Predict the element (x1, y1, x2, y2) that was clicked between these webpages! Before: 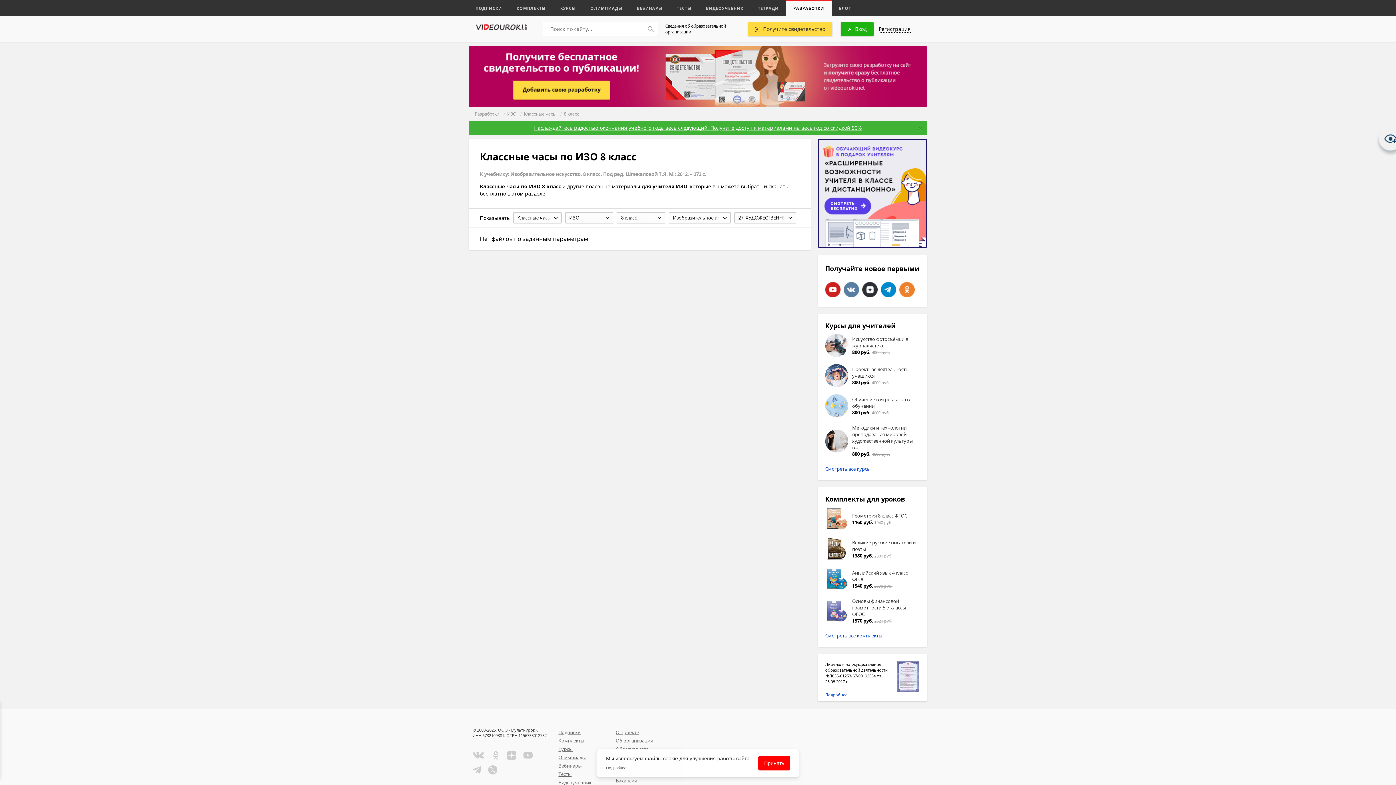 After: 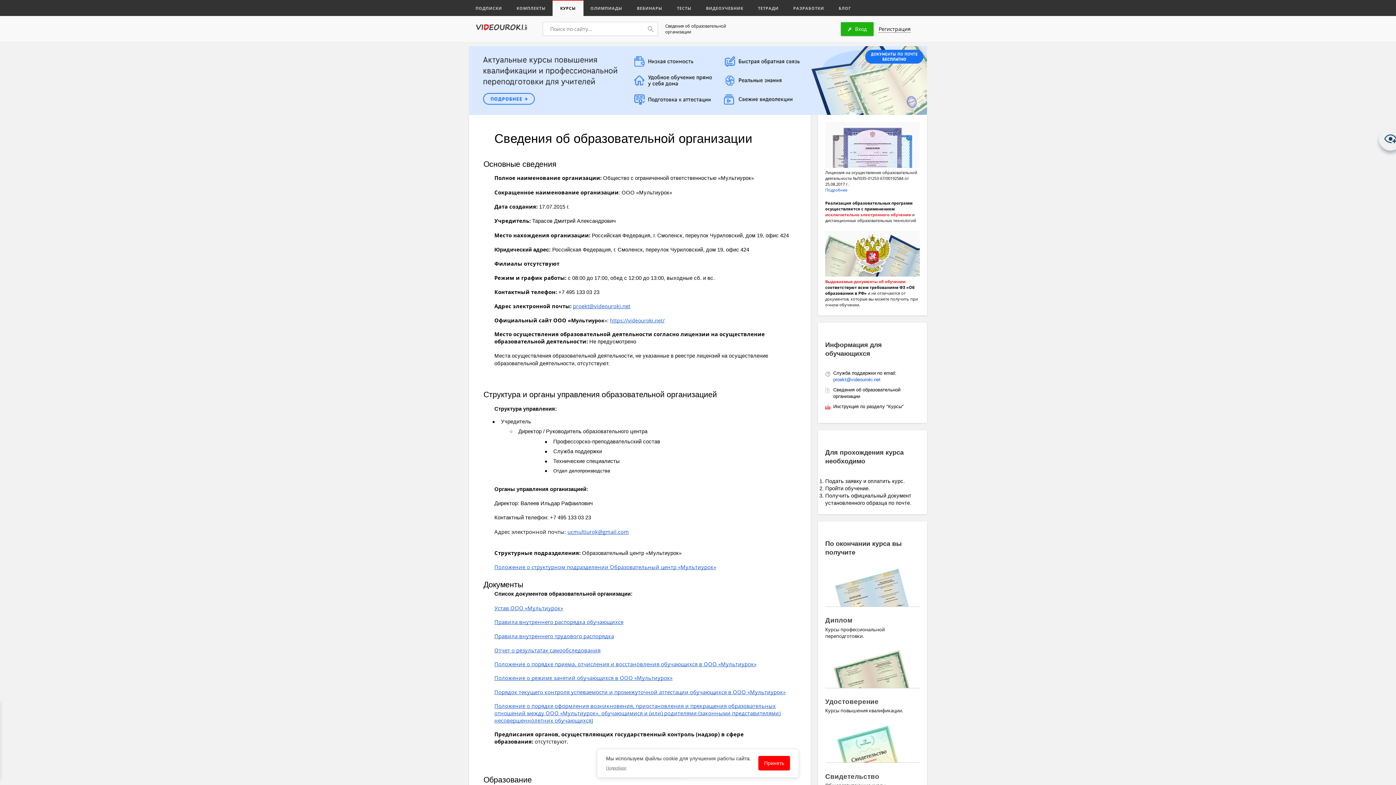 Action: label: Сведения об образовательной организации bbox: (665, 23, 732, 34)